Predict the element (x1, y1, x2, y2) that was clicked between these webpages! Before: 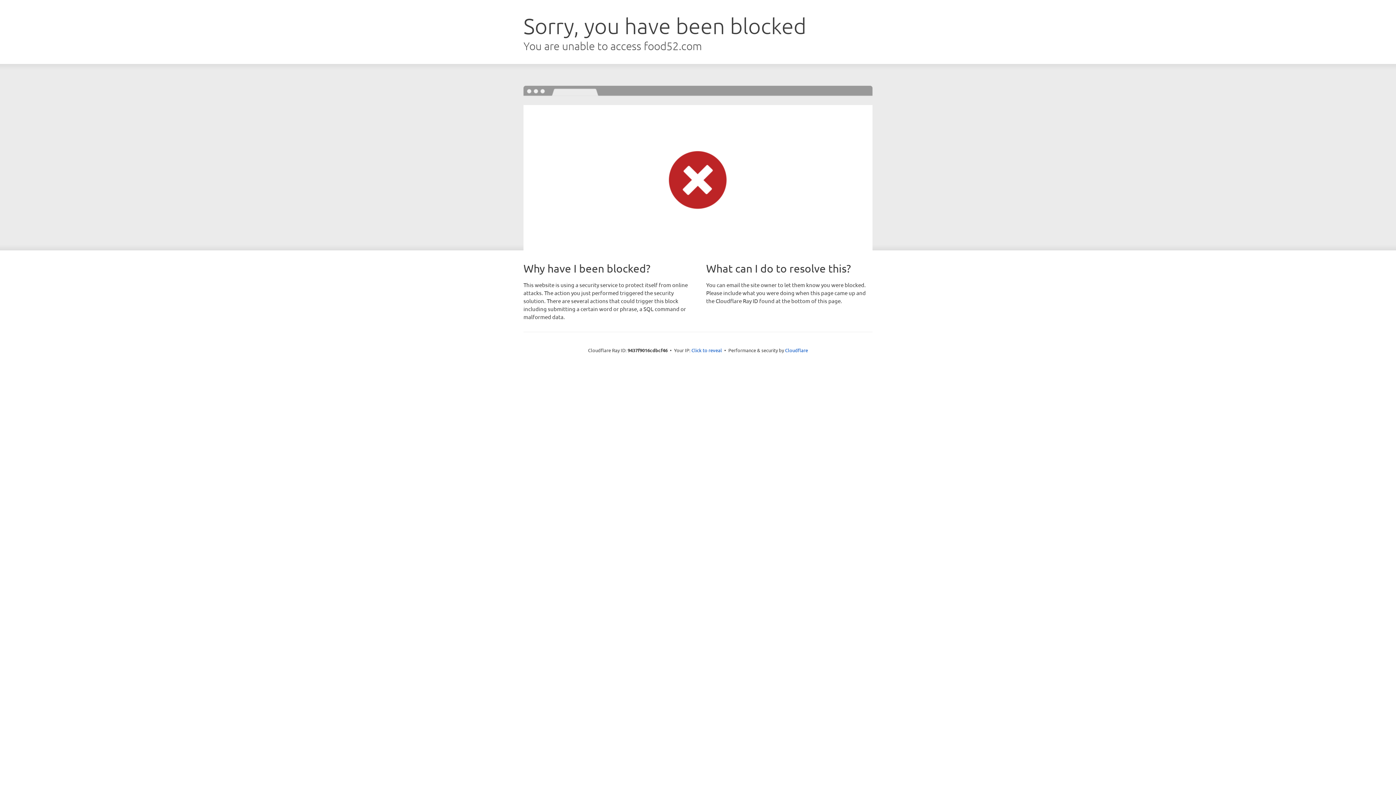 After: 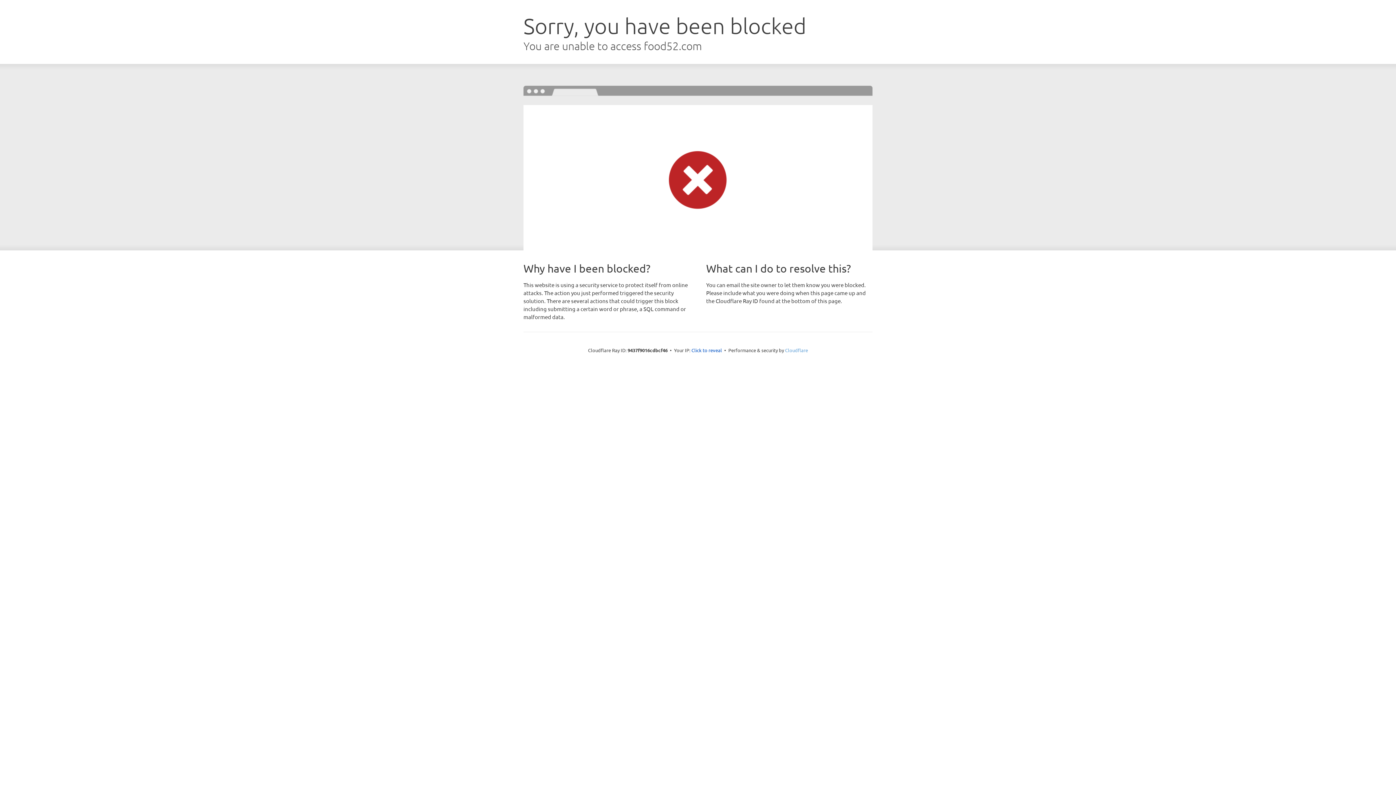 Action: bbox: (785, 347, 808, 353) label: Cloudflare